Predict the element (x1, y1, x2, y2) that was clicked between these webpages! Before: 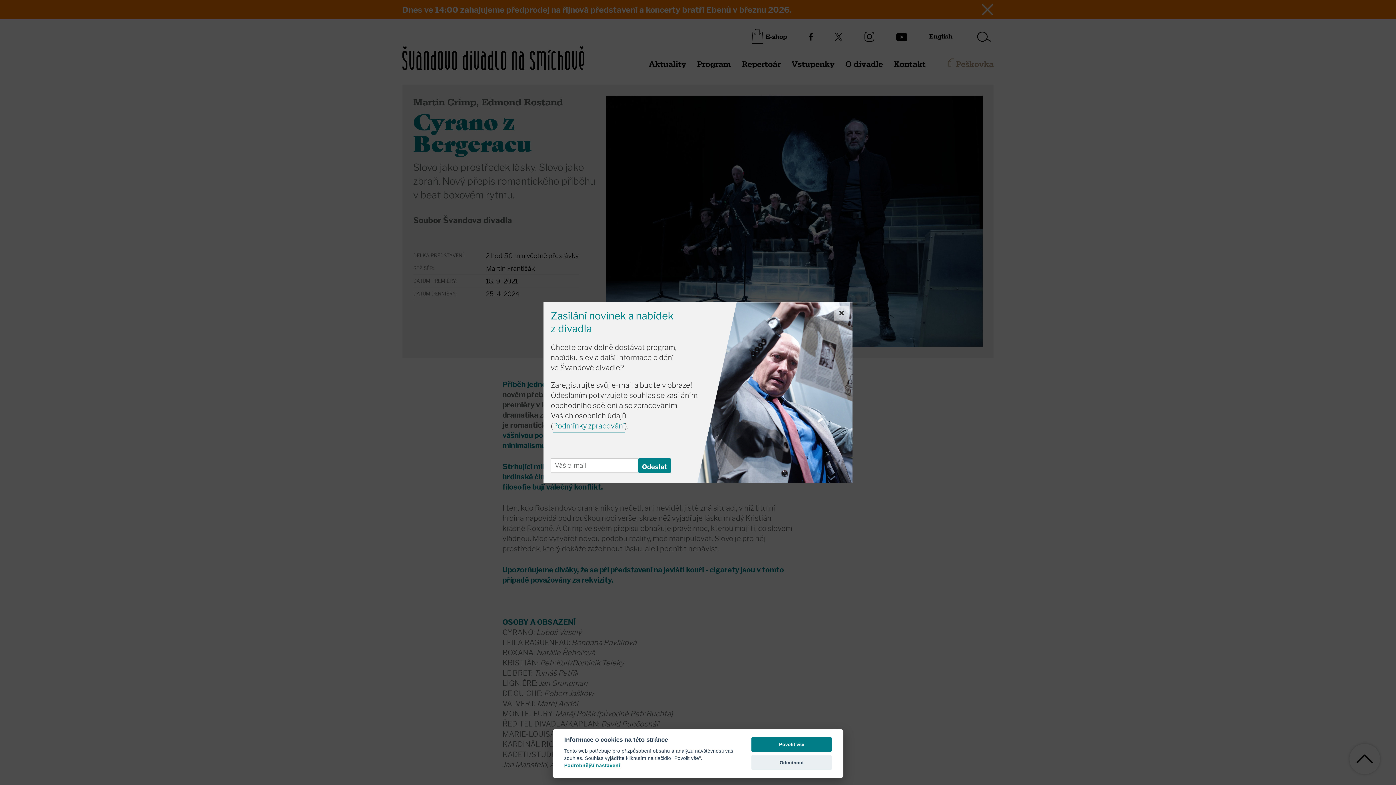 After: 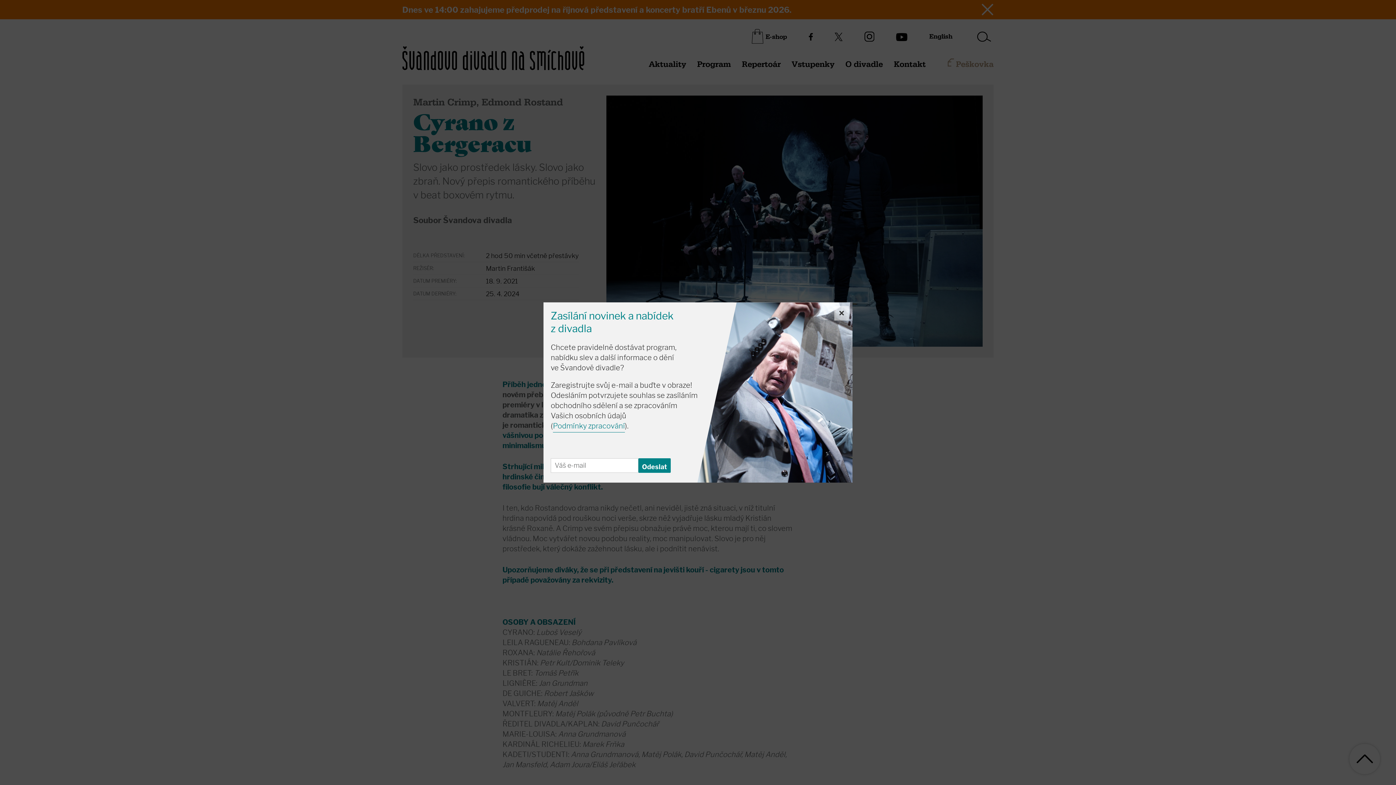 Action: label: Odmítnout bbox: (751, 755, 832, 770)